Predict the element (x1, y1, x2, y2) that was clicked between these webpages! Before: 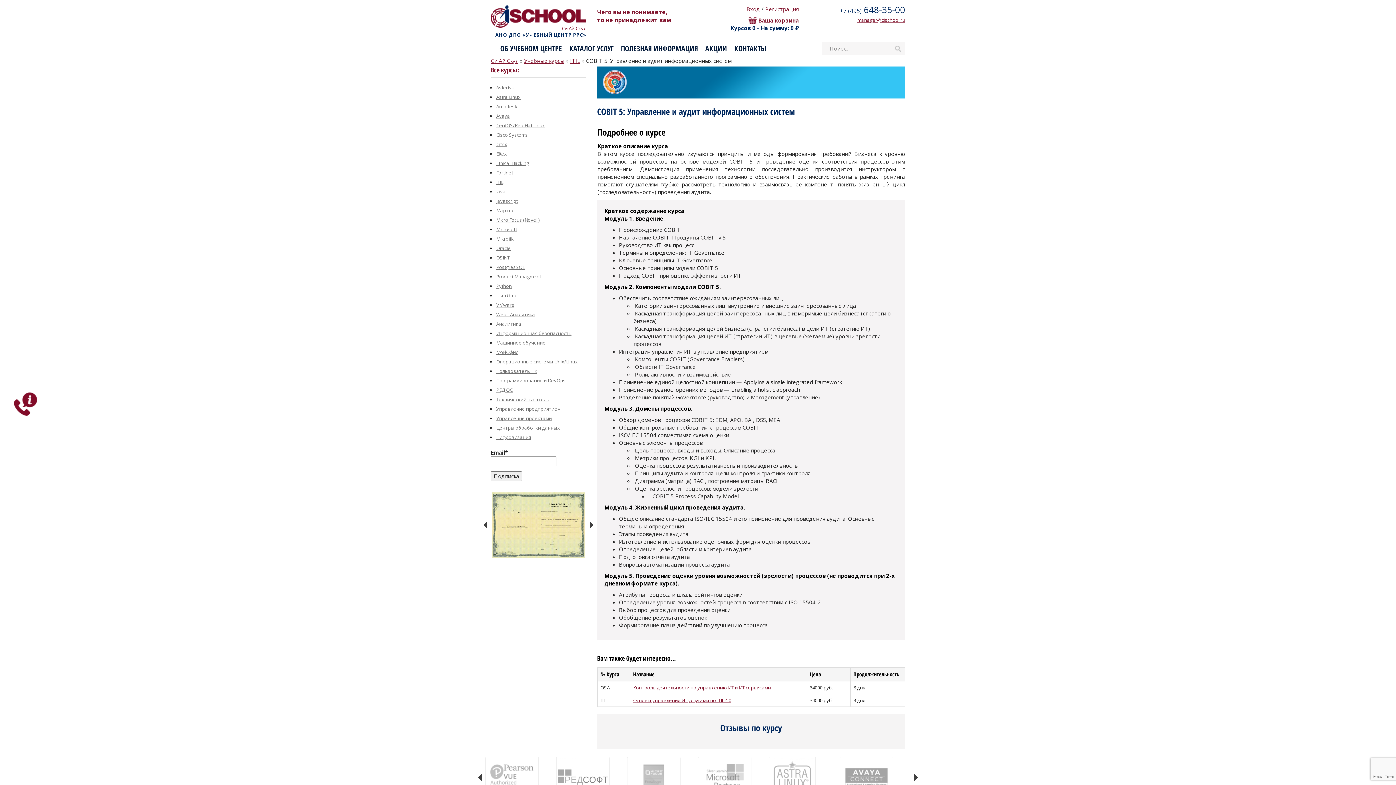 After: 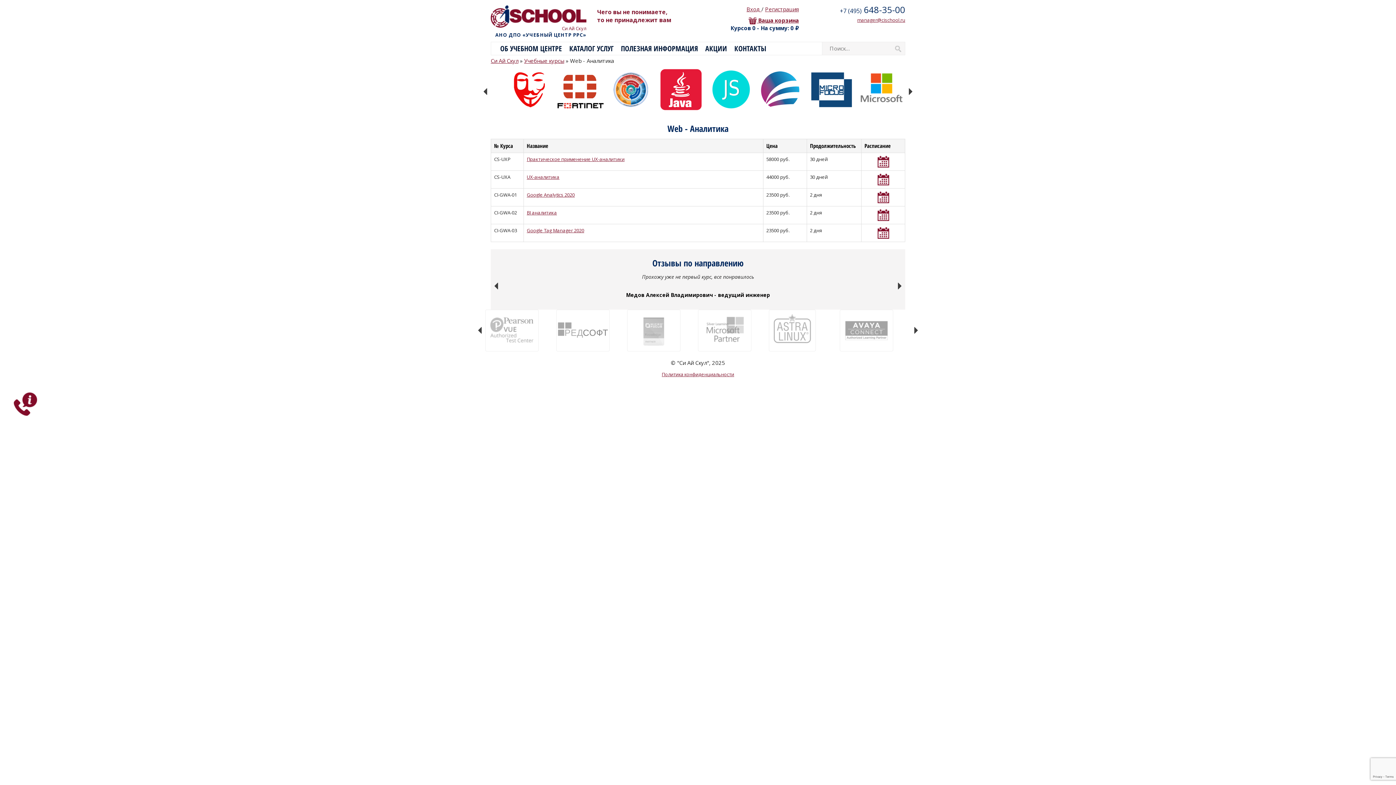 Action: label: Web - Аналитика bbox: (496, 311, 535, 317)